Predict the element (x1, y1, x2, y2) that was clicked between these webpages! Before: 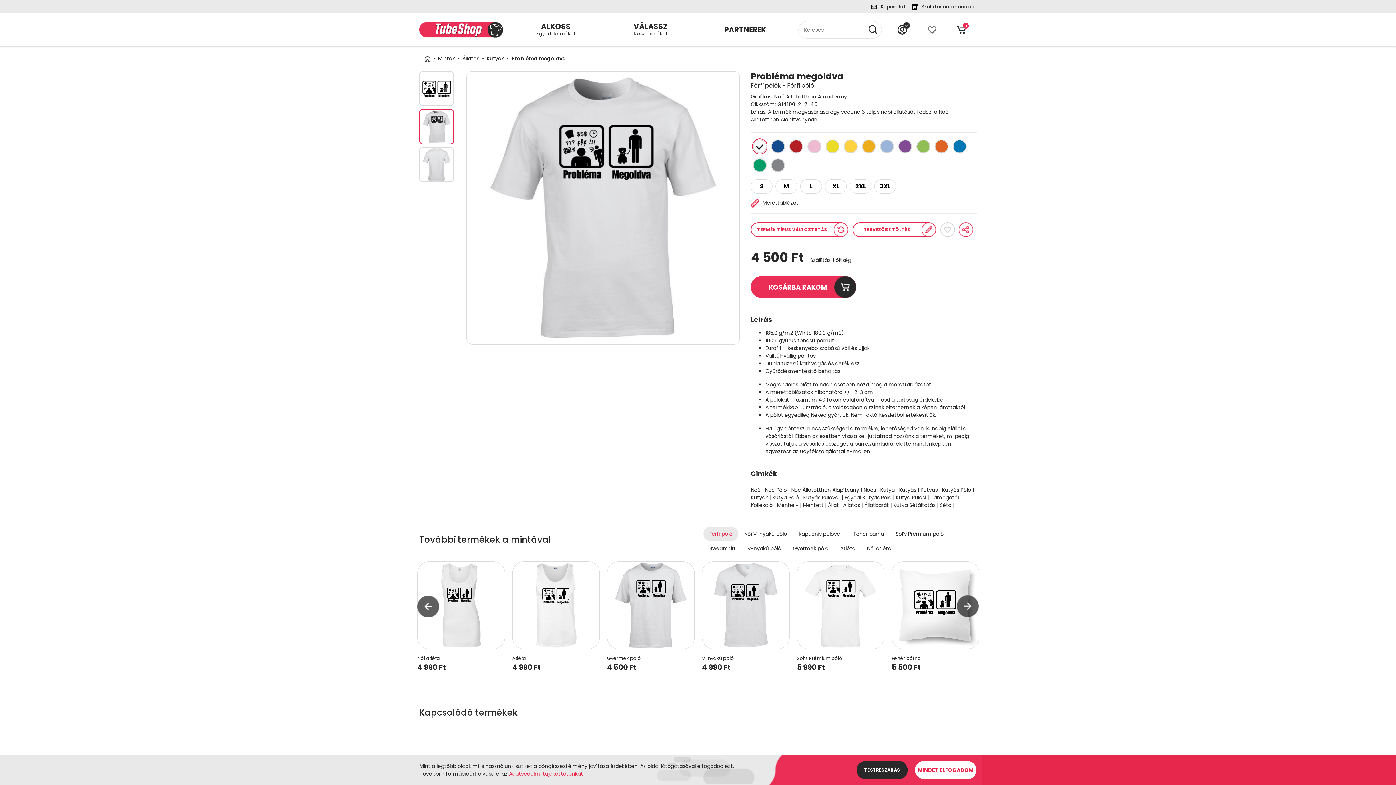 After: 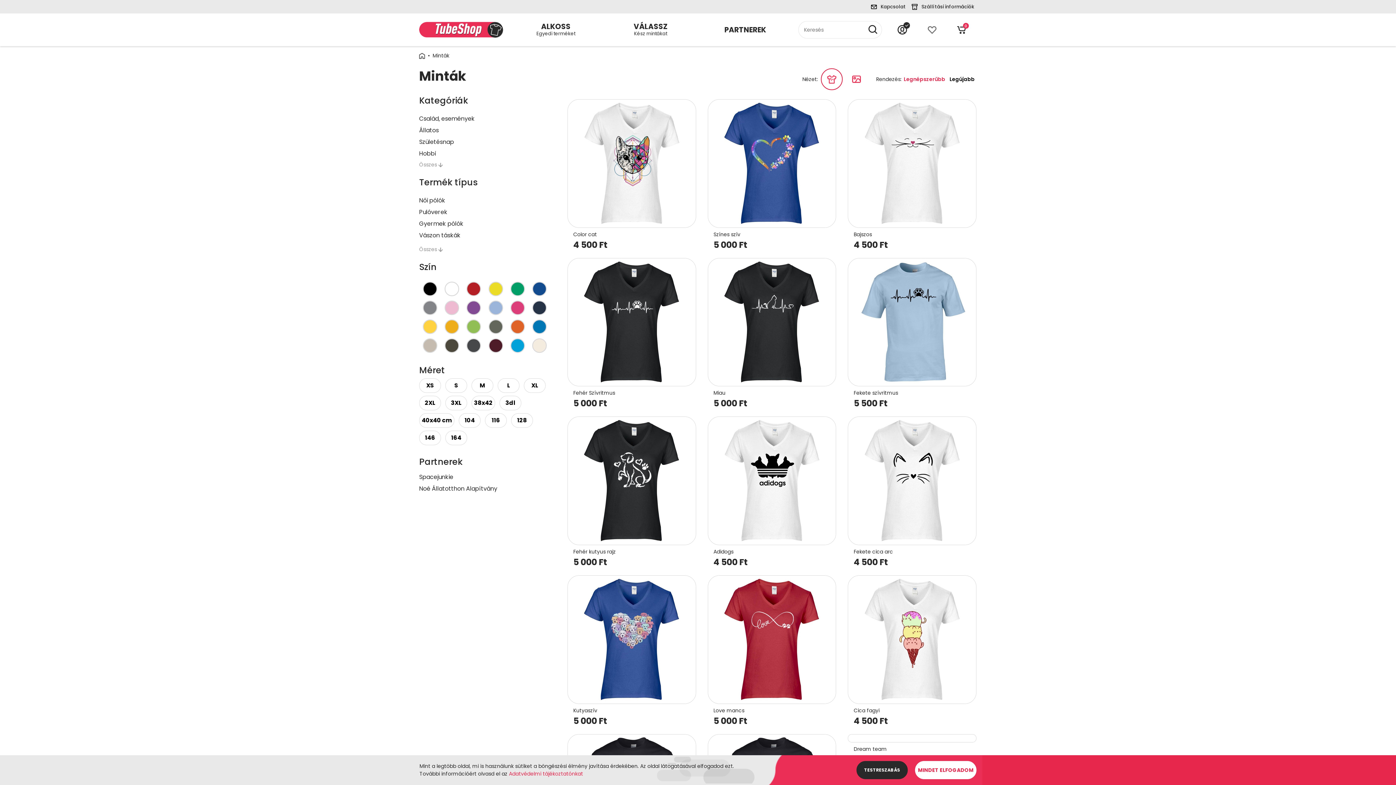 Action: label: Minták bbox: (438, 54, 454, 62)